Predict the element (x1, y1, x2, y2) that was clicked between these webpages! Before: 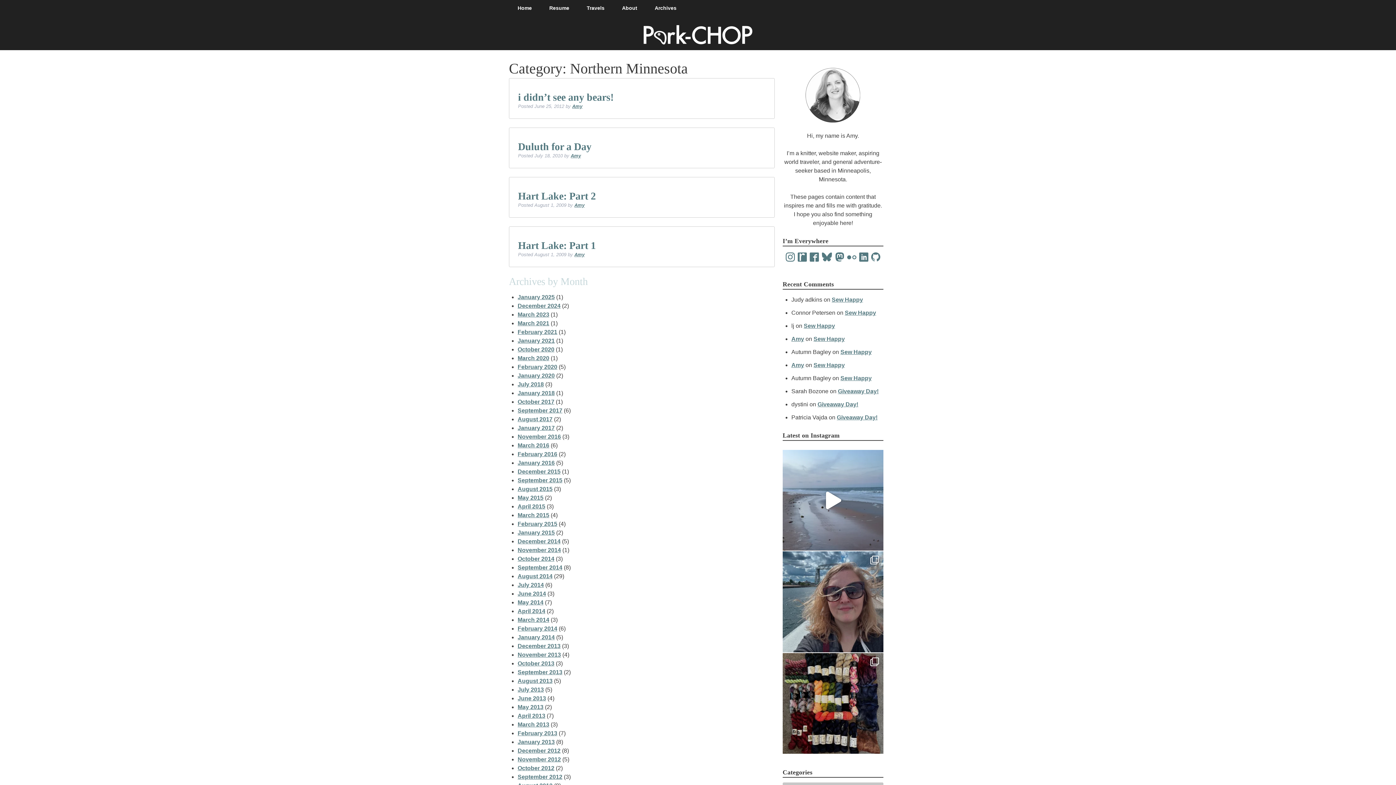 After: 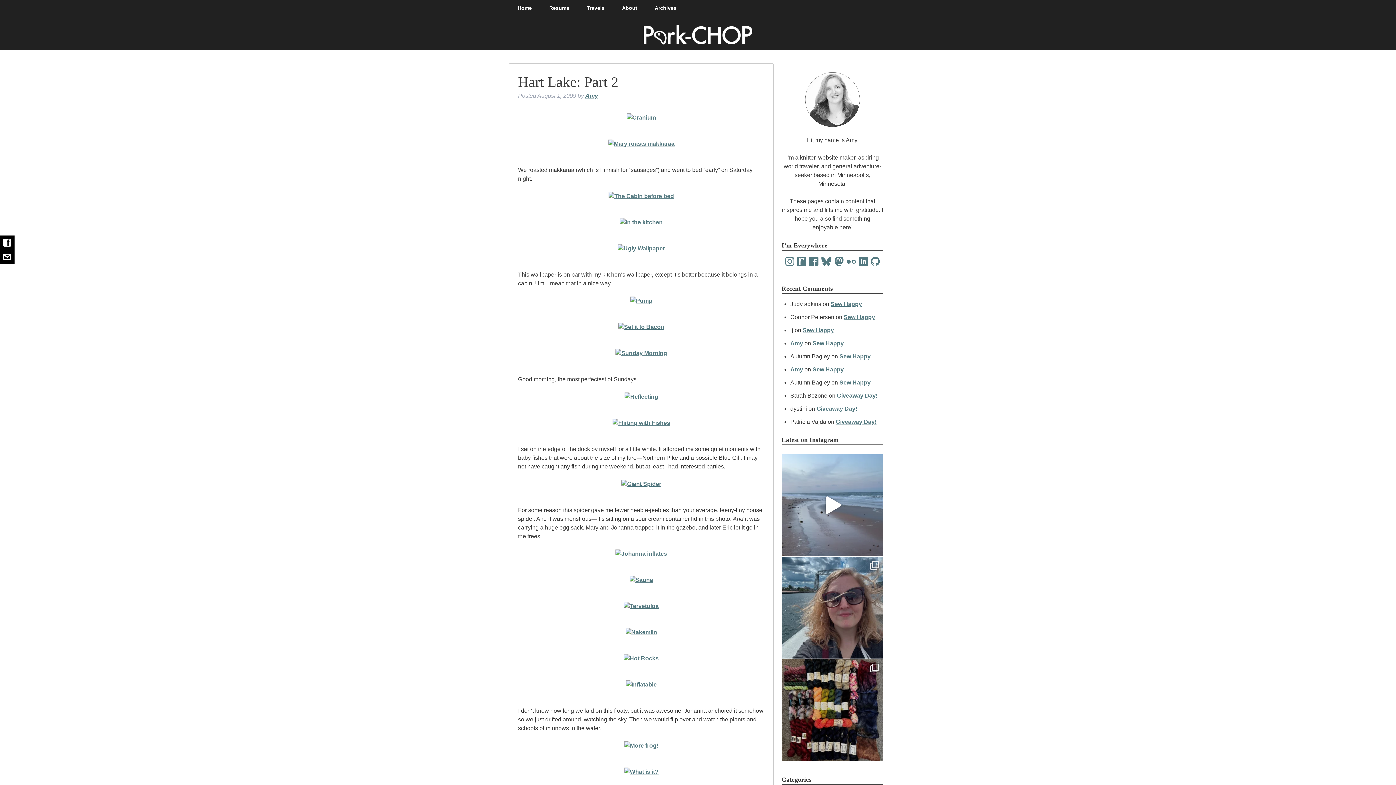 Action: bbox: (518, 190, 596, 201) label: Hart Lake: Part 2